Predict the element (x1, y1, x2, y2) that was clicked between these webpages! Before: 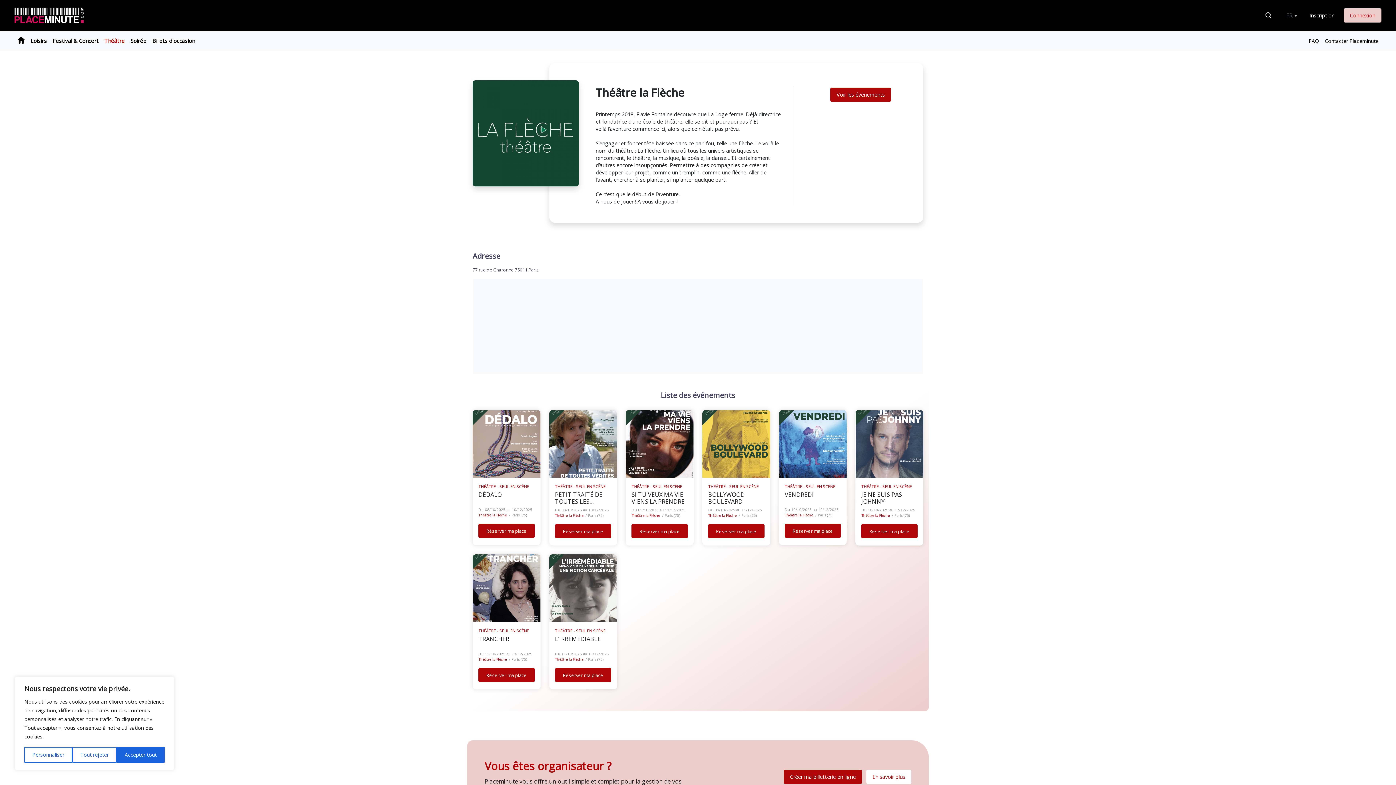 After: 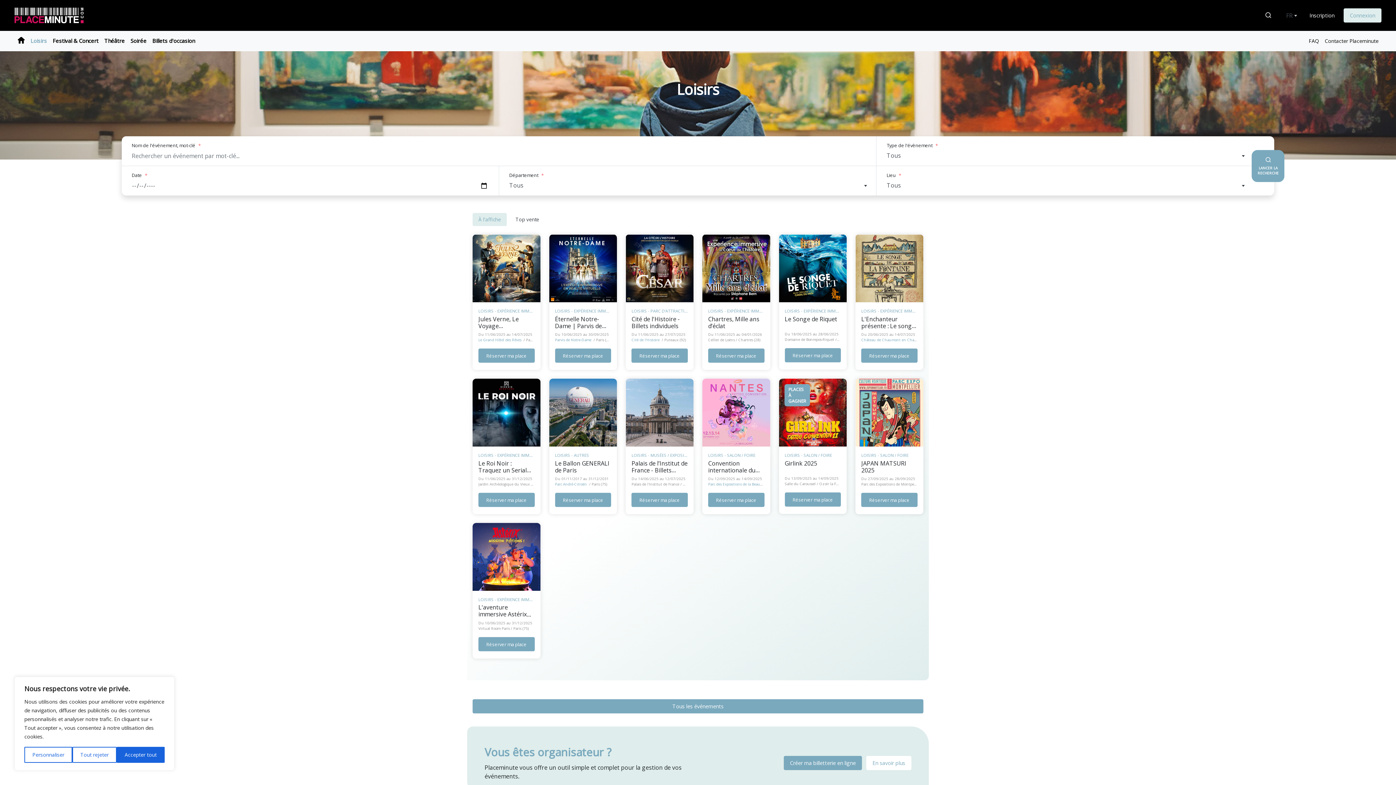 Action: bbox: (27, 33, 49, 47) label: Loisirs